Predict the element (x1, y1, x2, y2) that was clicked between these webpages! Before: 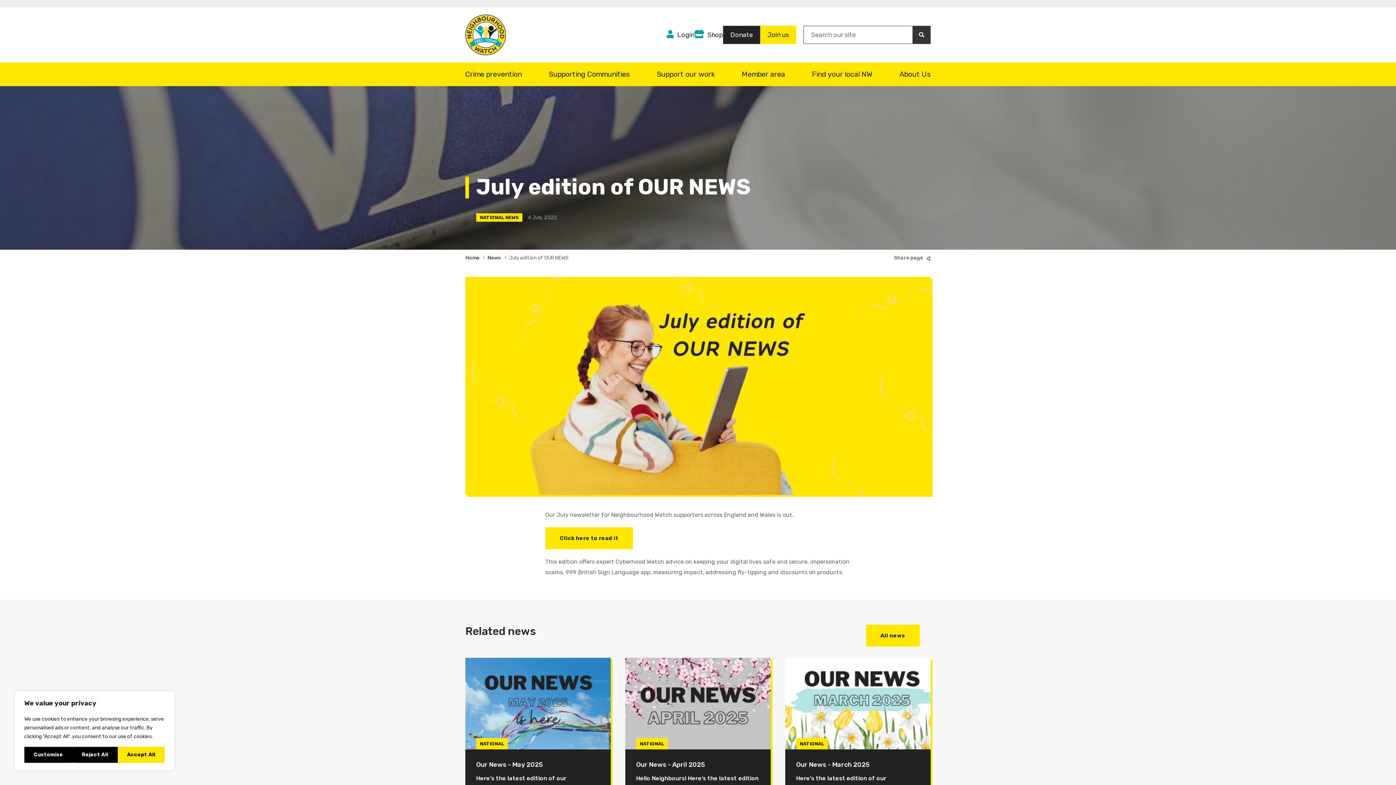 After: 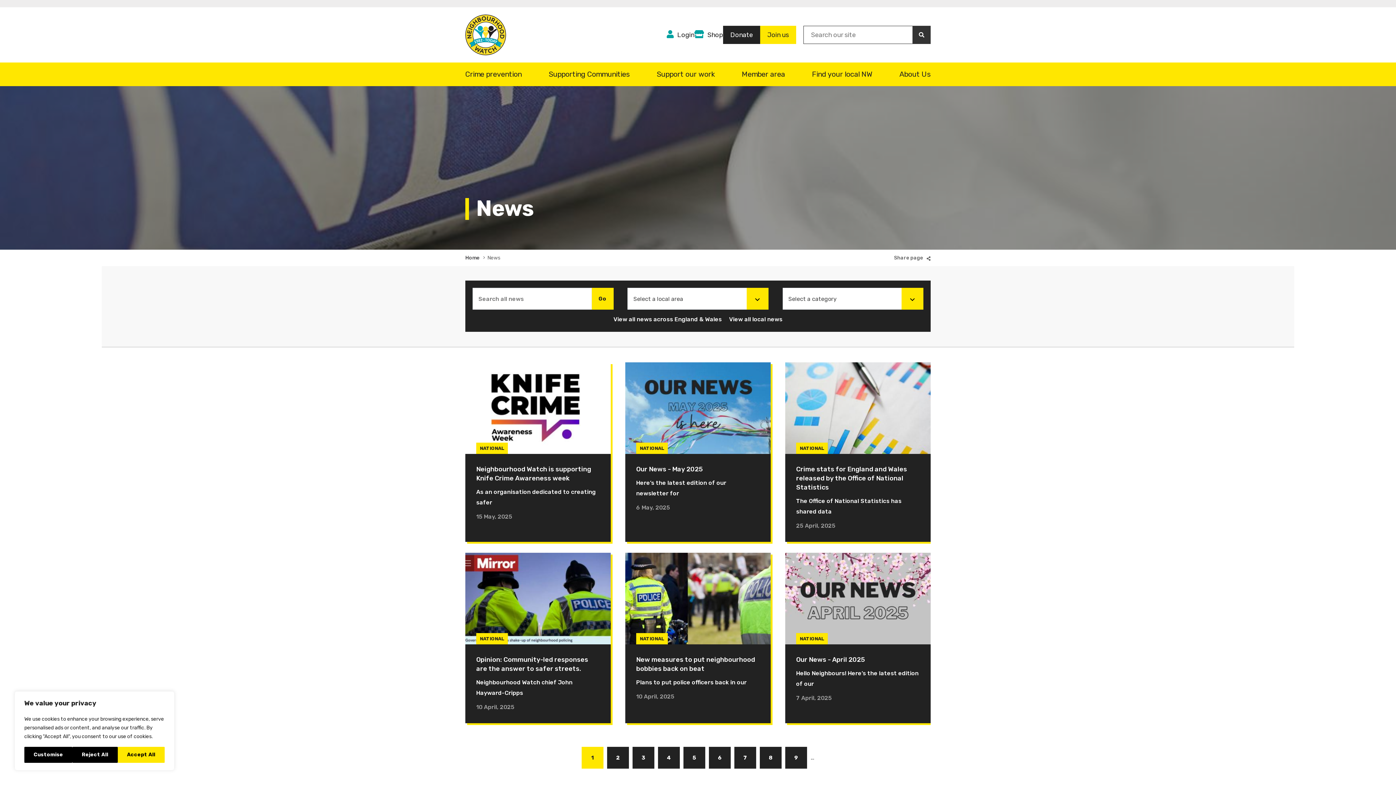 Action: label: All news bbox: (866, 625, 920, 646)